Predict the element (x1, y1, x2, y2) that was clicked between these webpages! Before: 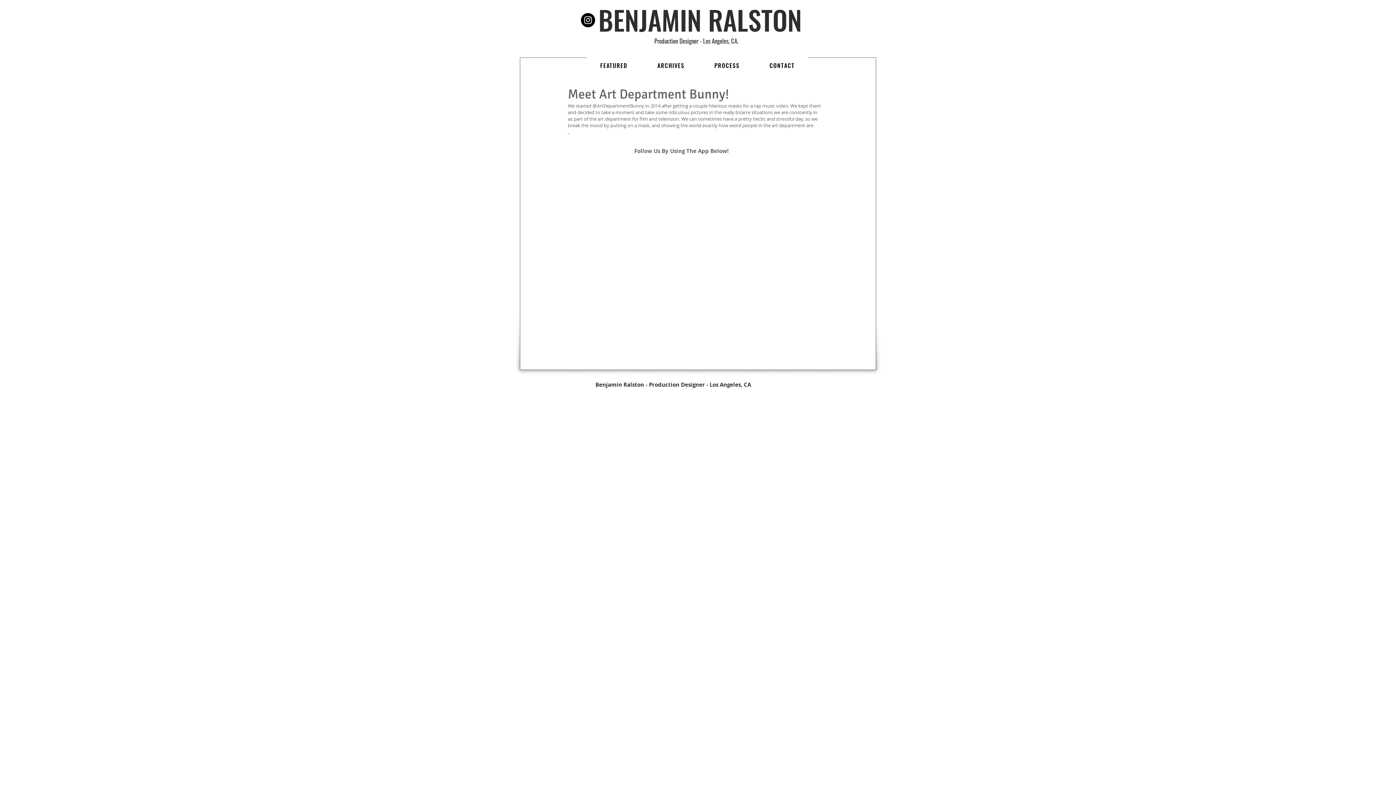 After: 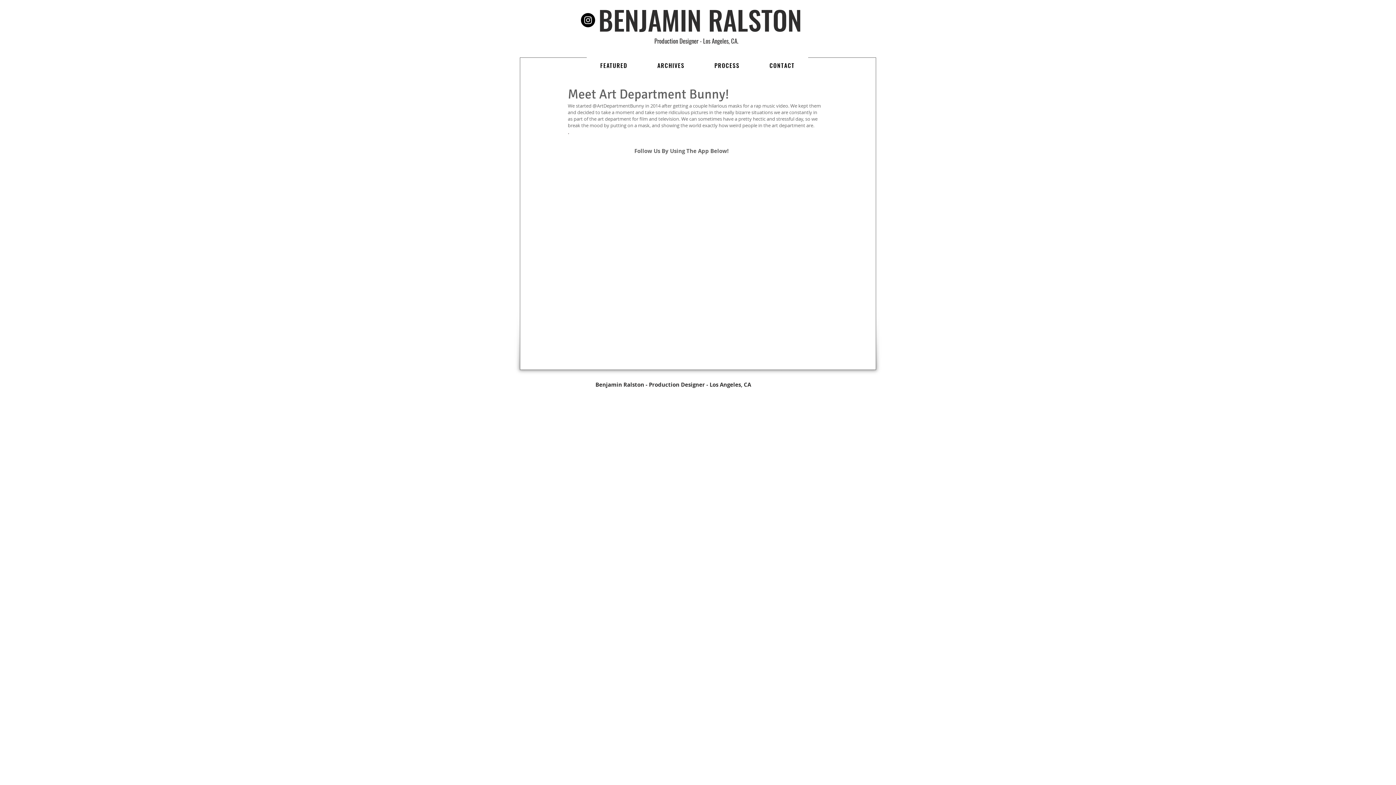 Action: label: Instagram bbox: (581, 13, 595, 27)